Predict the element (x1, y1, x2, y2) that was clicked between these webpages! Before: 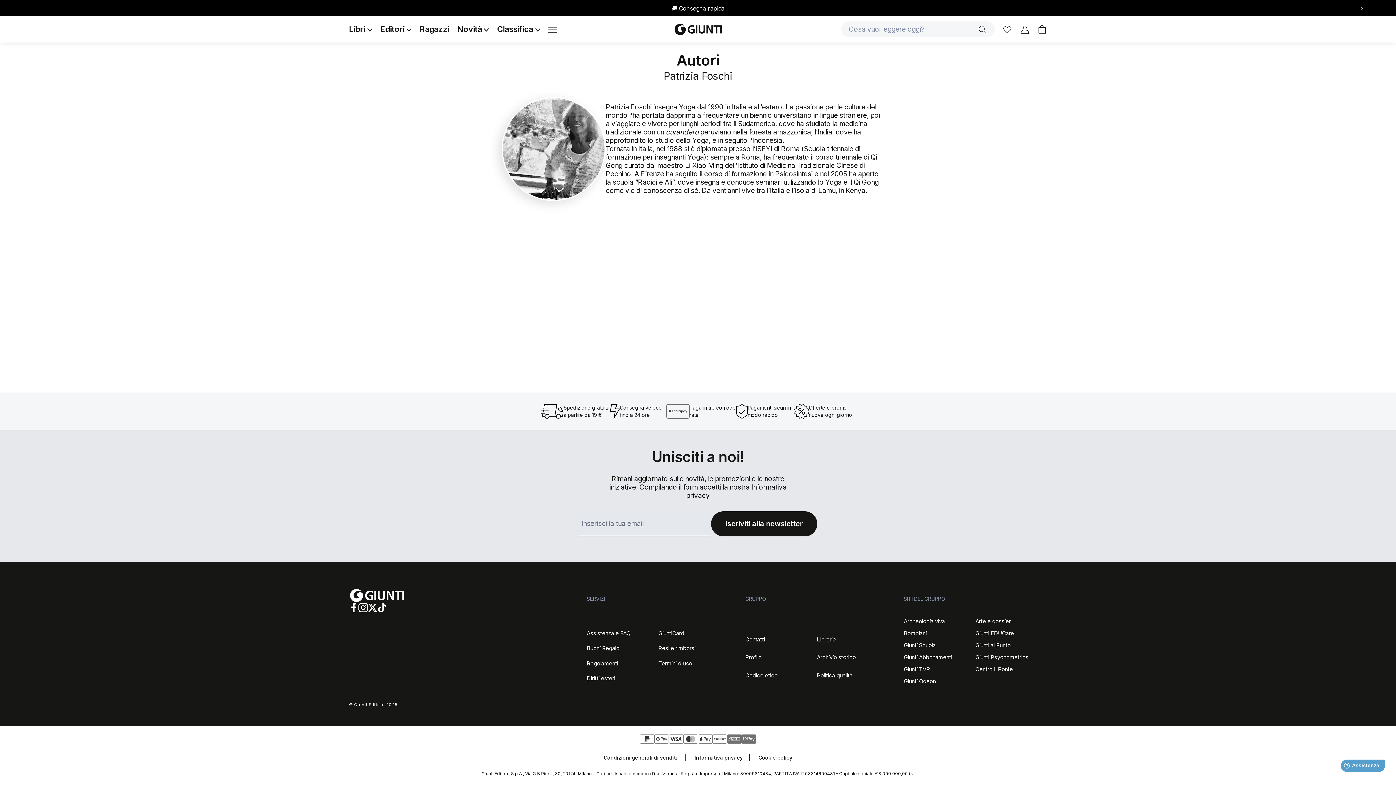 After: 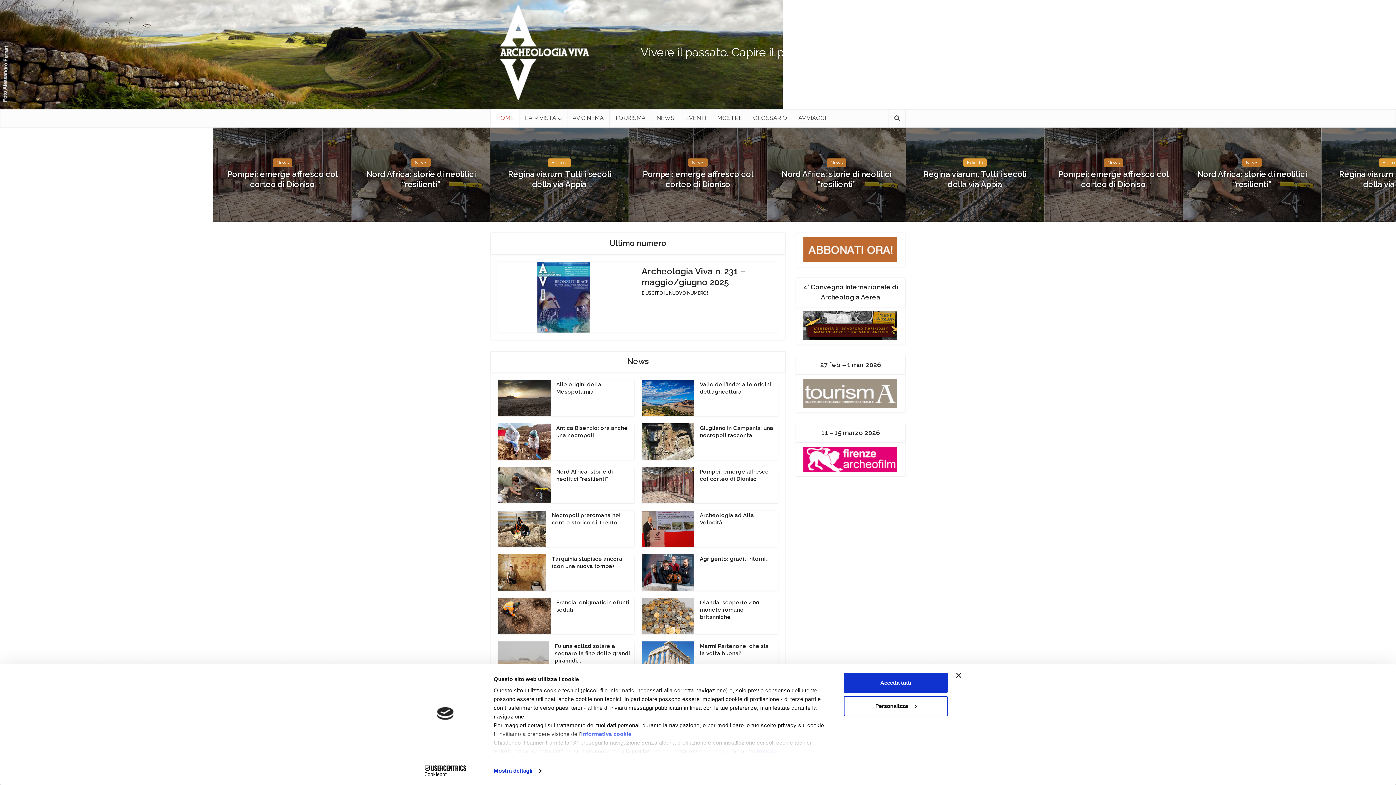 Action: bbox: (904, 615, 945, 627) label: Archeologia viva